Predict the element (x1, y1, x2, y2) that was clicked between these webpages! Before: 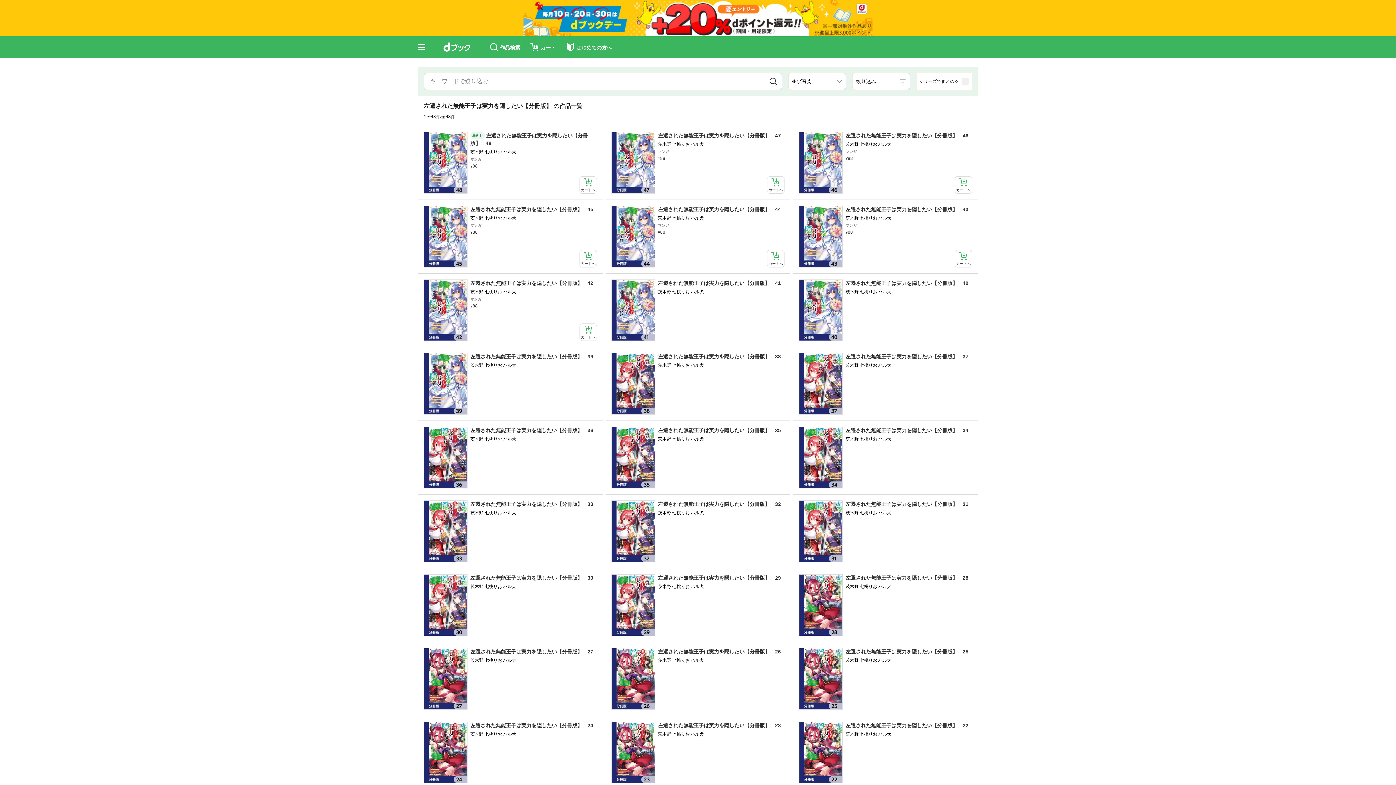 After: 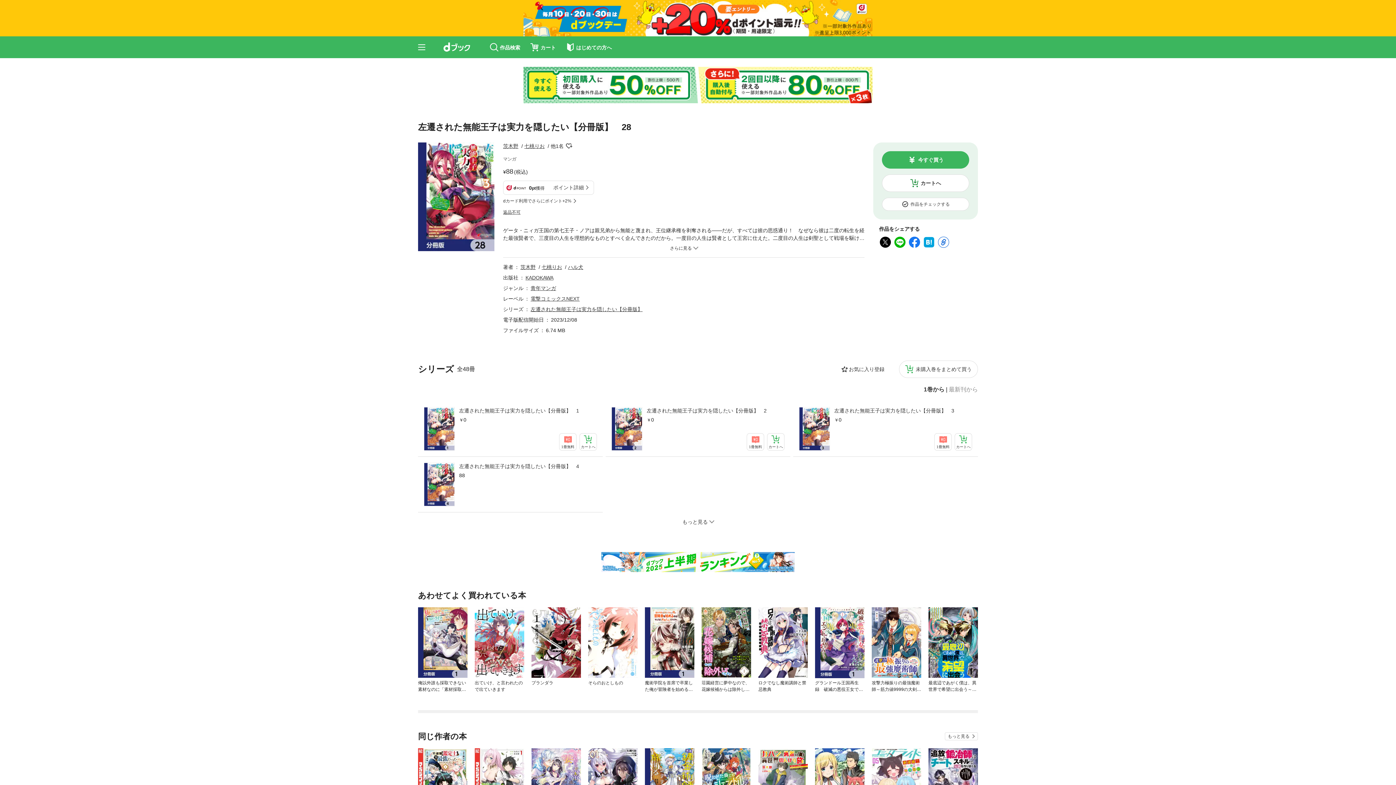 Action: bbox: (845, 574, 972, 582) label: 左遷された無能王子は実力を隠したい【分冊版】　28